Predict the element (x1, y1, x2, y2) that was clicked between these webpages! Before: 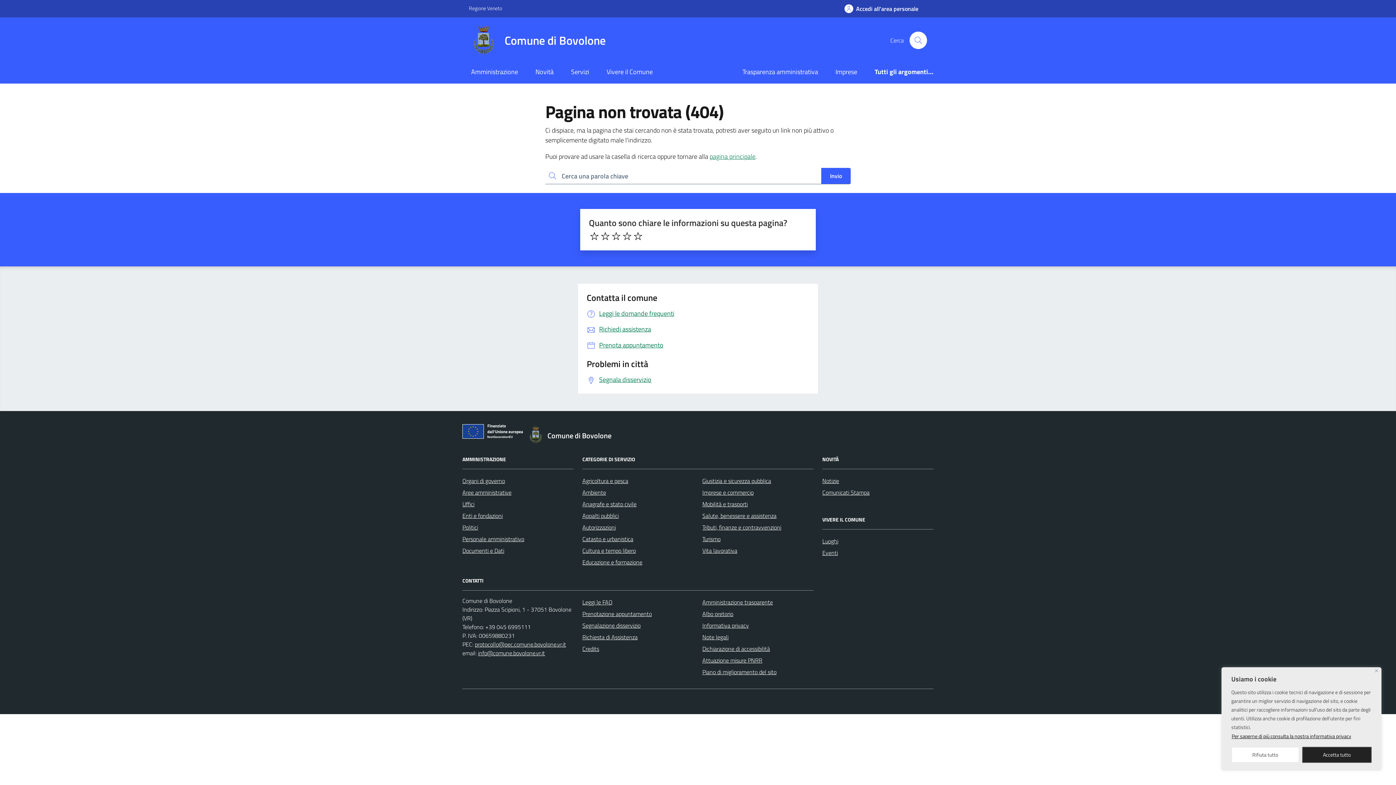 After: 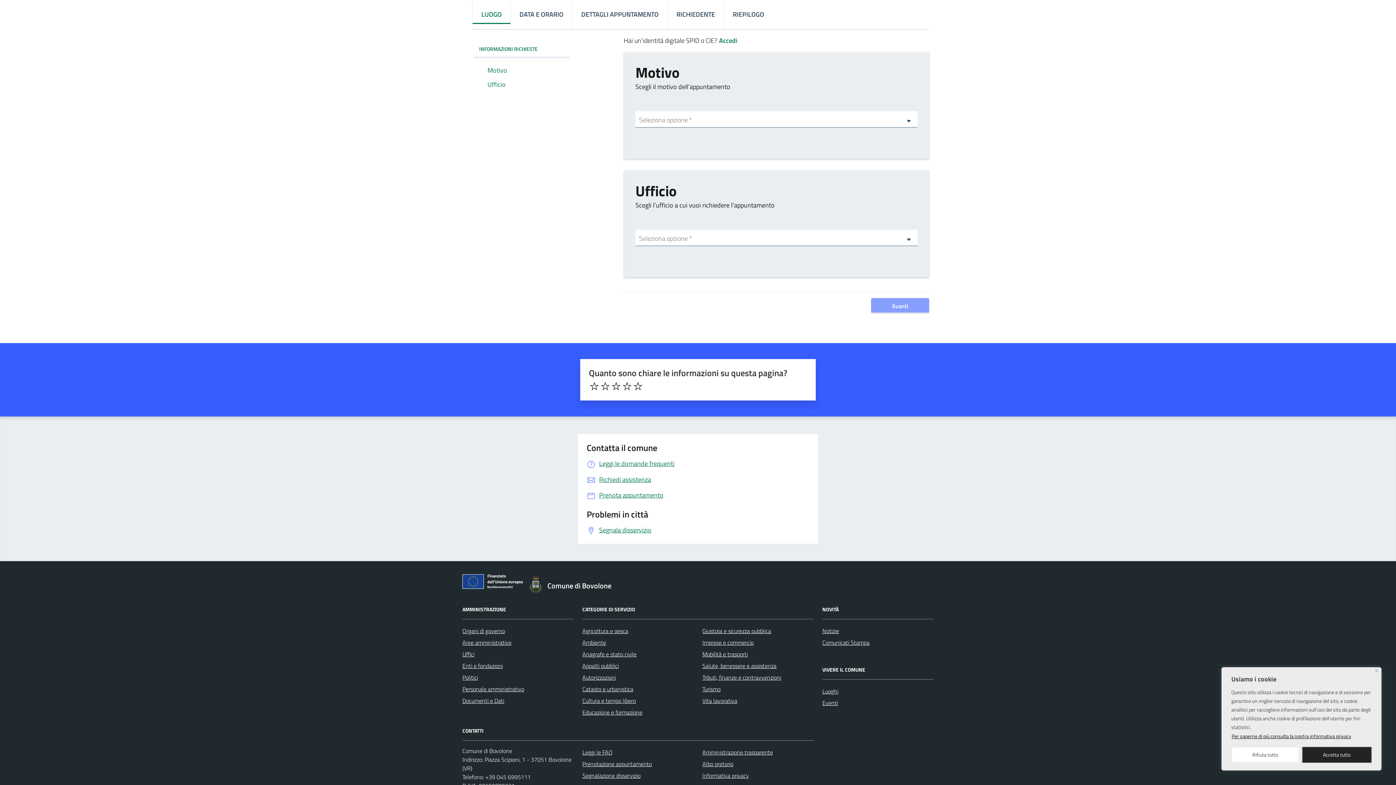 Action: bbox: (582, 608, 652, 619) label: Prenotazione appuntamento